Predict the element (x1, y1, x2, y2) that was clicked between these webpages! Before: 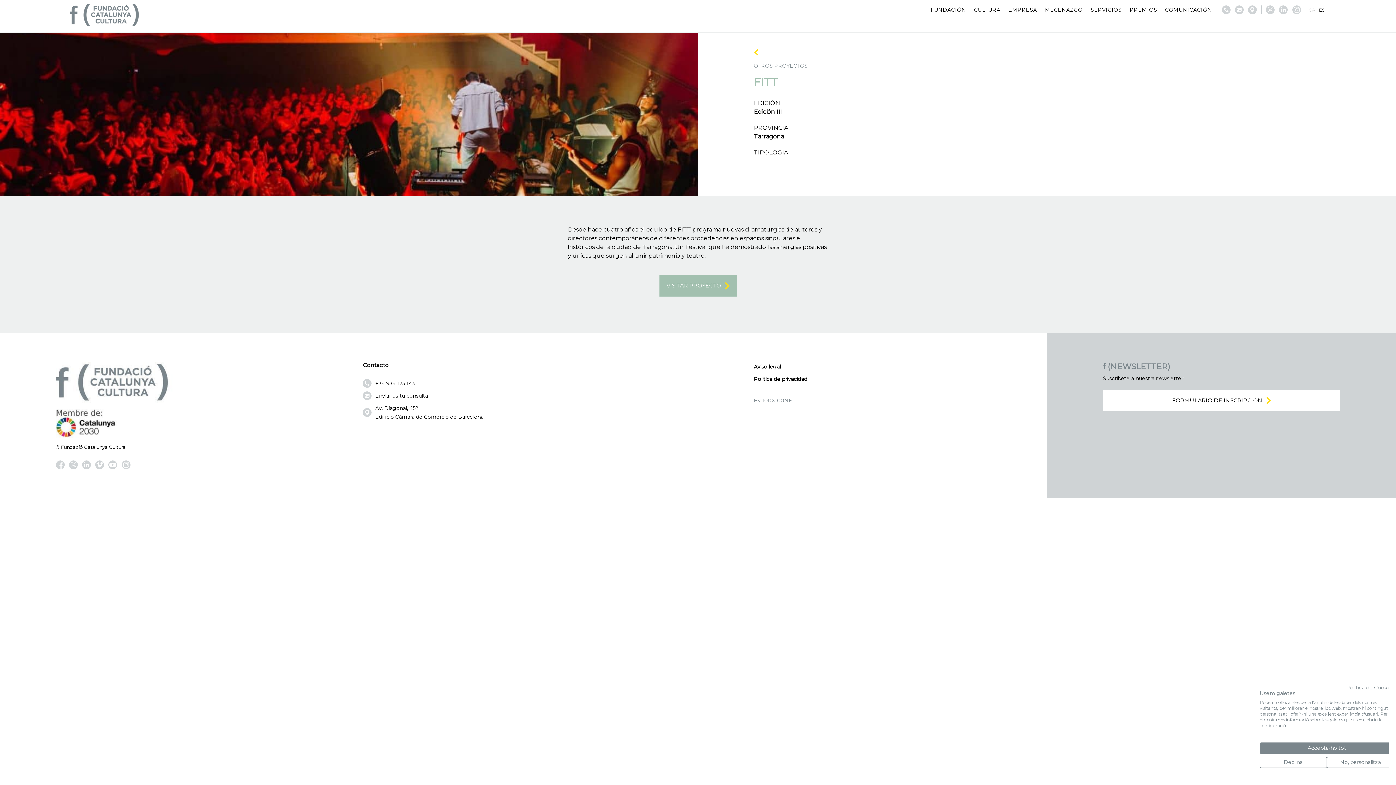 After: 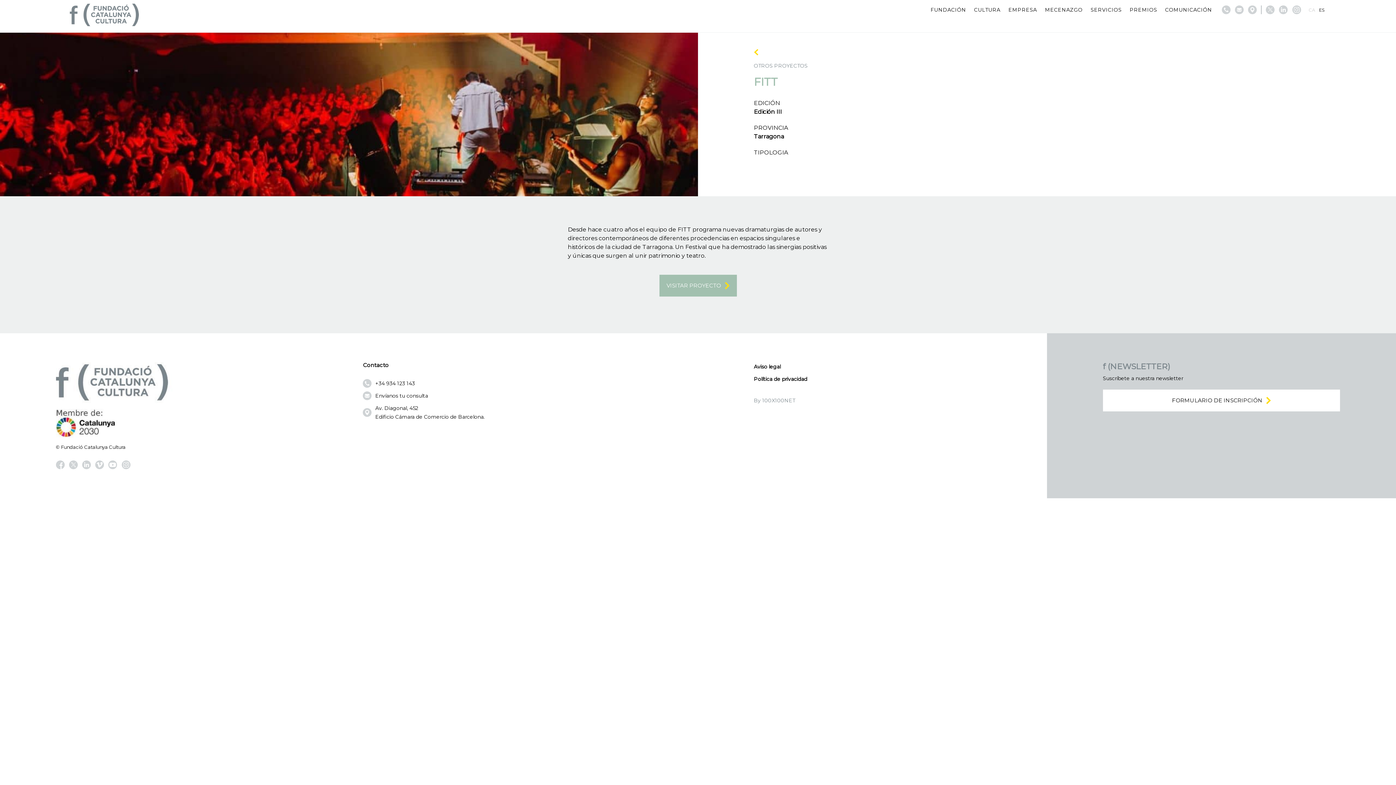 Action: bbox: (1260, 757, 1327, 768) label: Denegar totes cookie s